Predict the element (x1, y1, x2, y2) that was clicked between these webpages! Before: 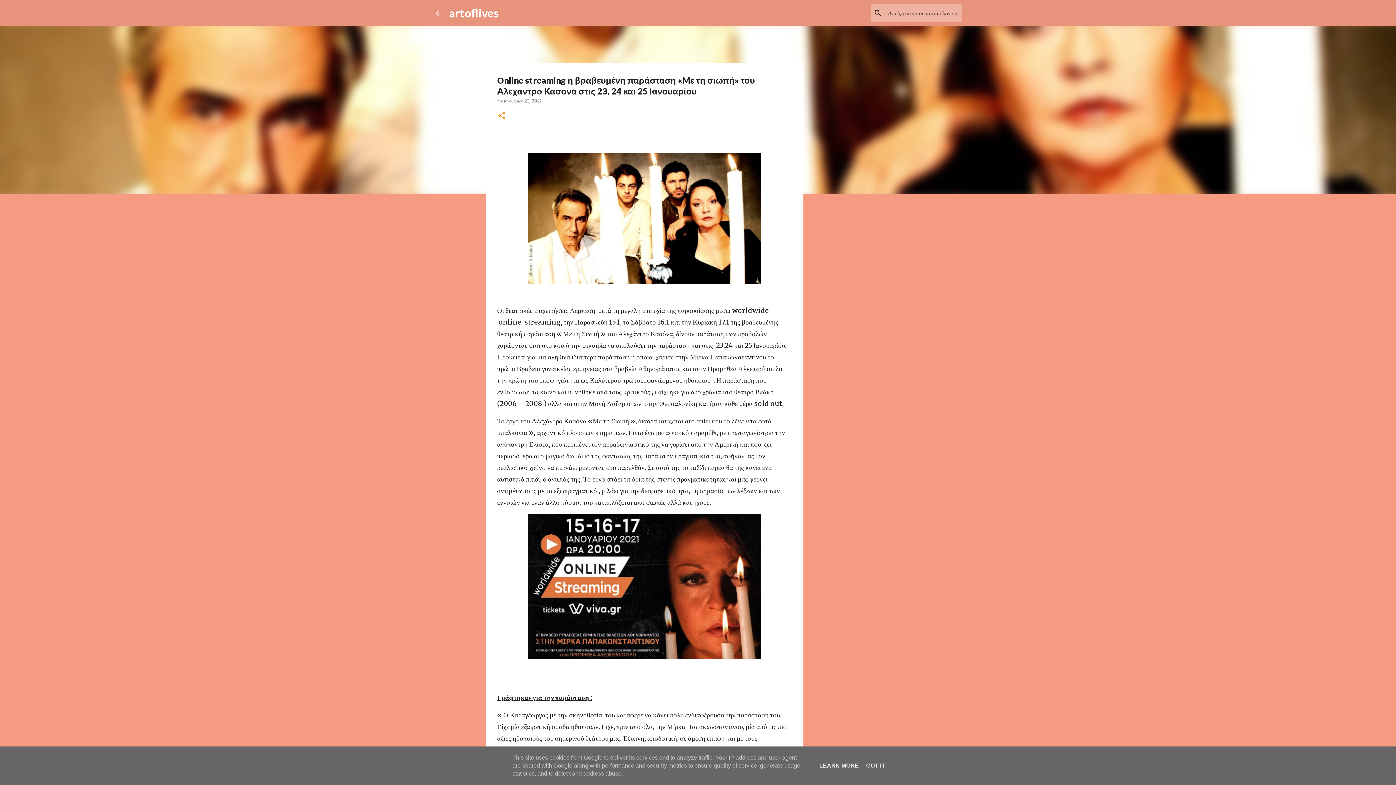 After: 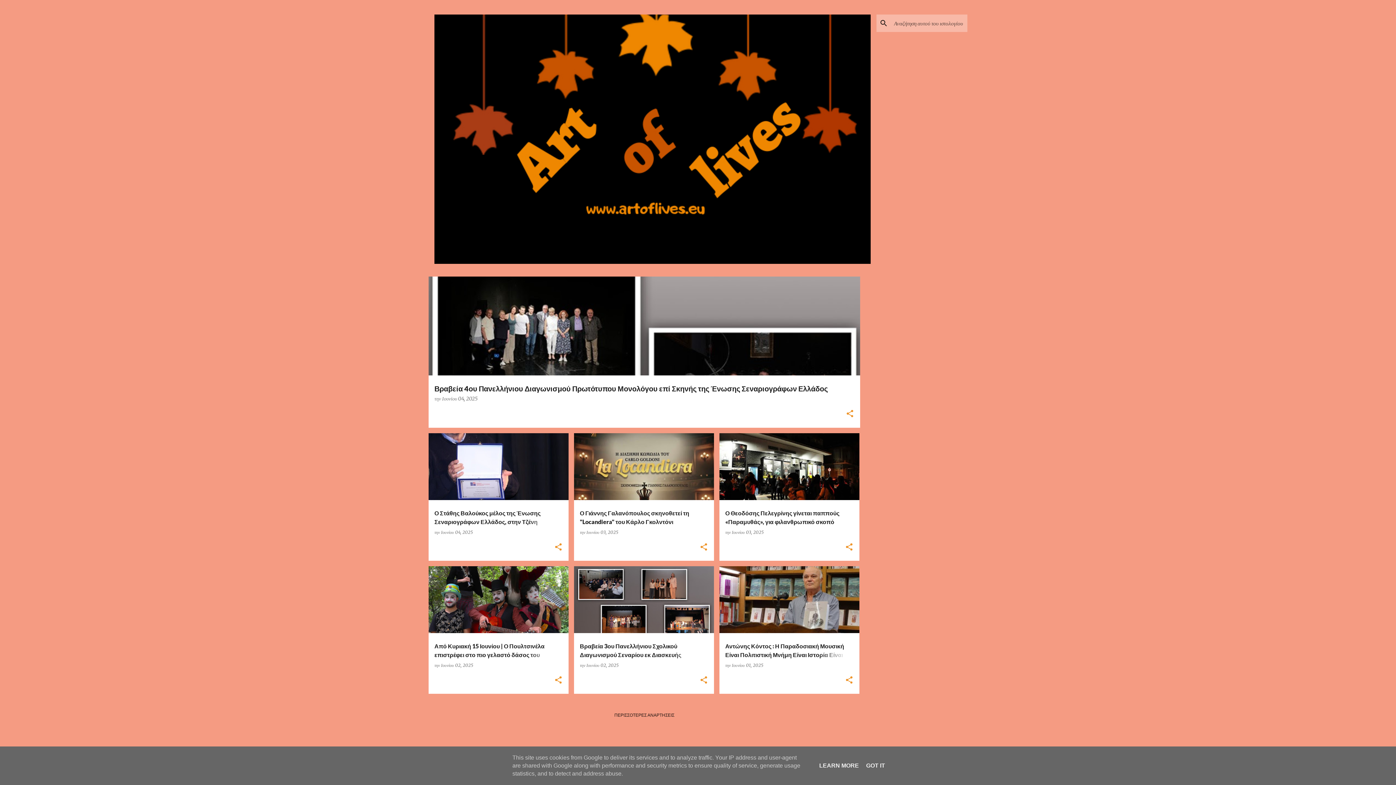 Action: label: artoflives bbox: (449, 5, 498, 20)